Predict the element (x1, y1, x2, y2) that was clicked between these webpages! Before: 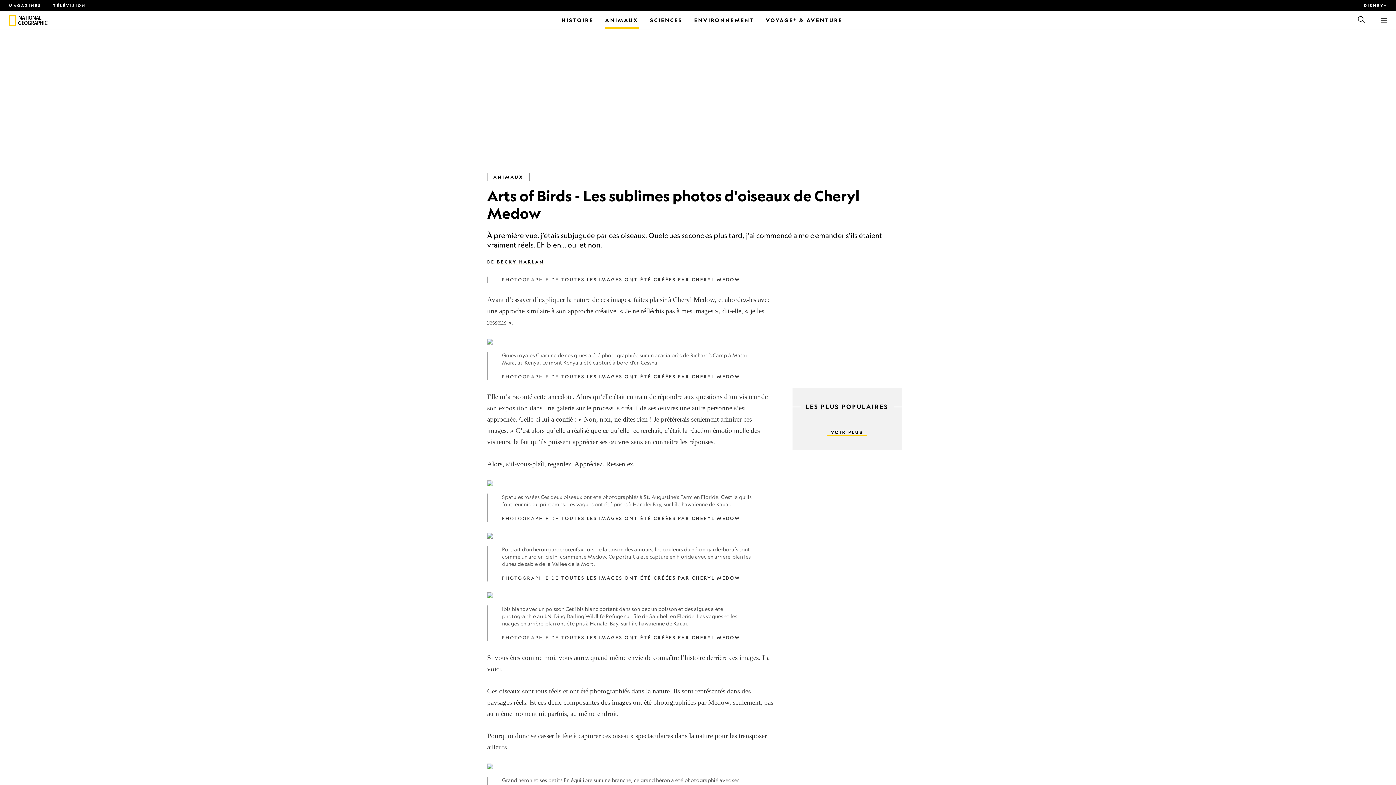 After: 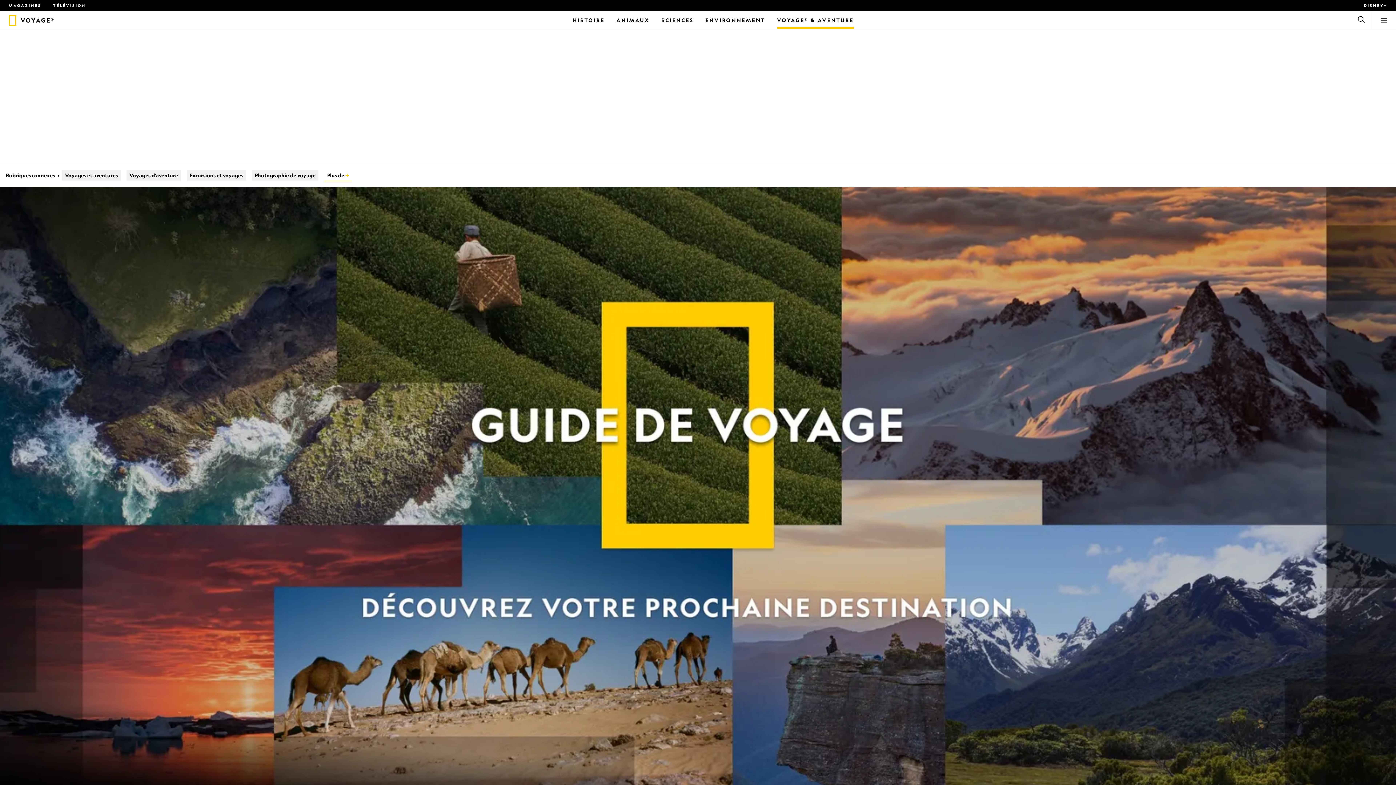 Action: label: Voyage® & Aventure bbox: (766, 11, 842, 29)